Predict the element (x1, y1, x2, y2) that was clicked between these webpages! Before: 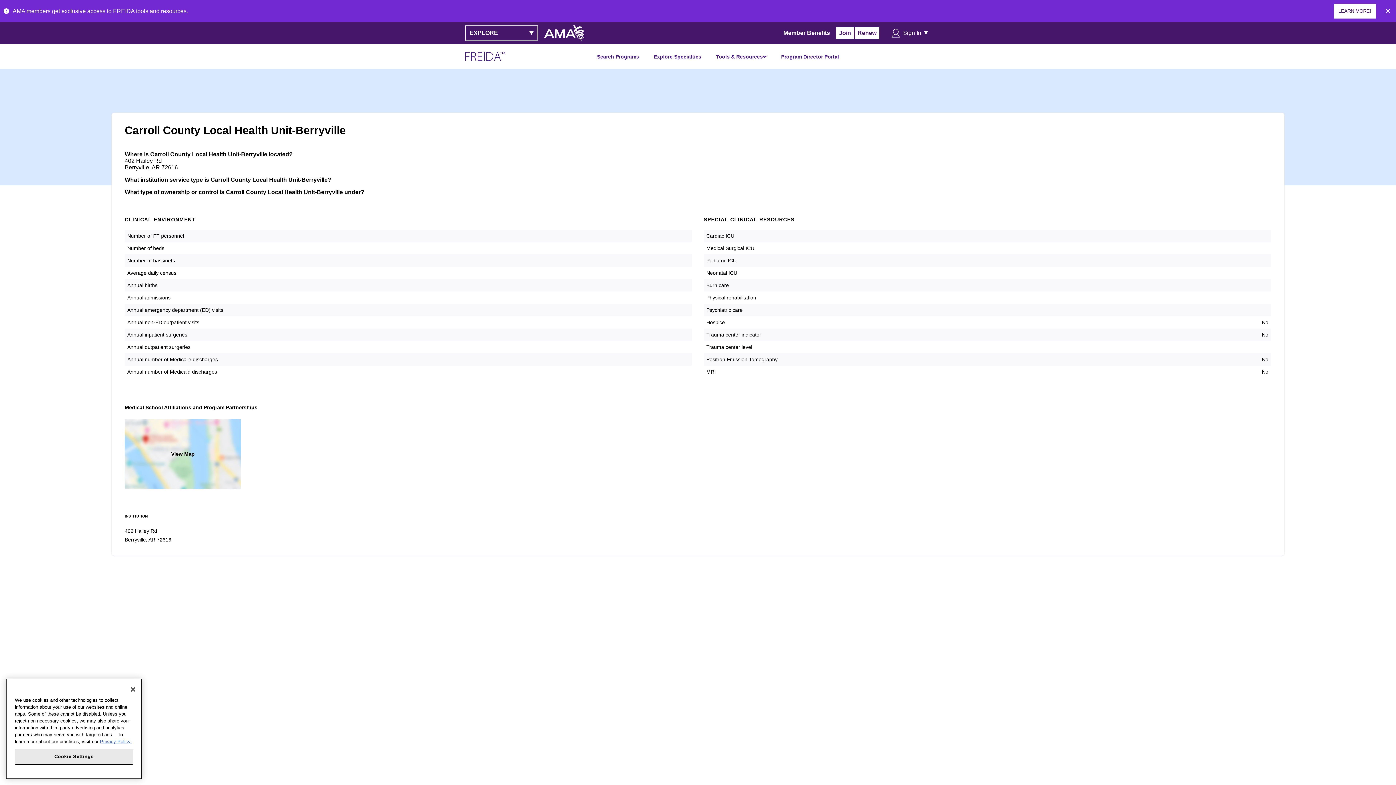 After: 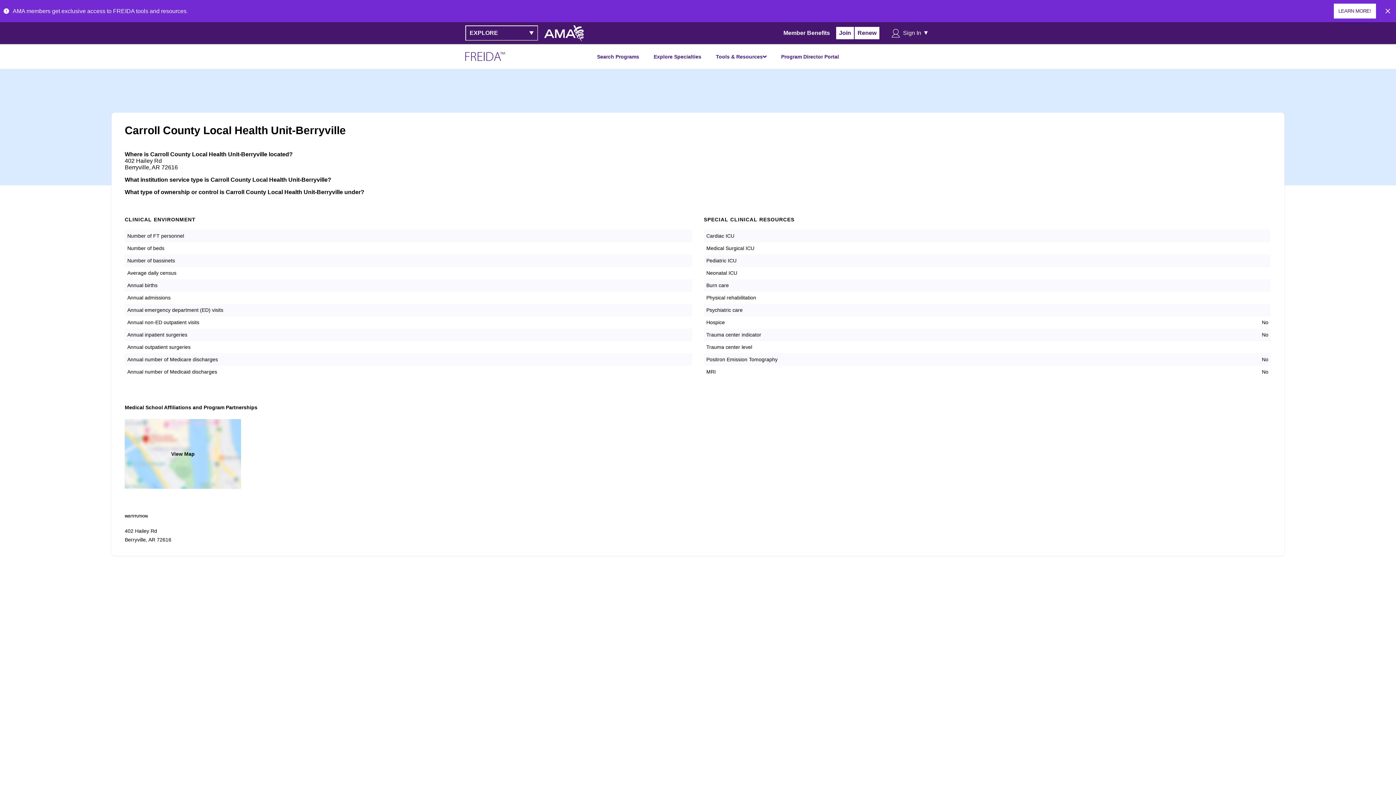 Action: bbox: (783, 29, 830, 36) label: Member Benefits